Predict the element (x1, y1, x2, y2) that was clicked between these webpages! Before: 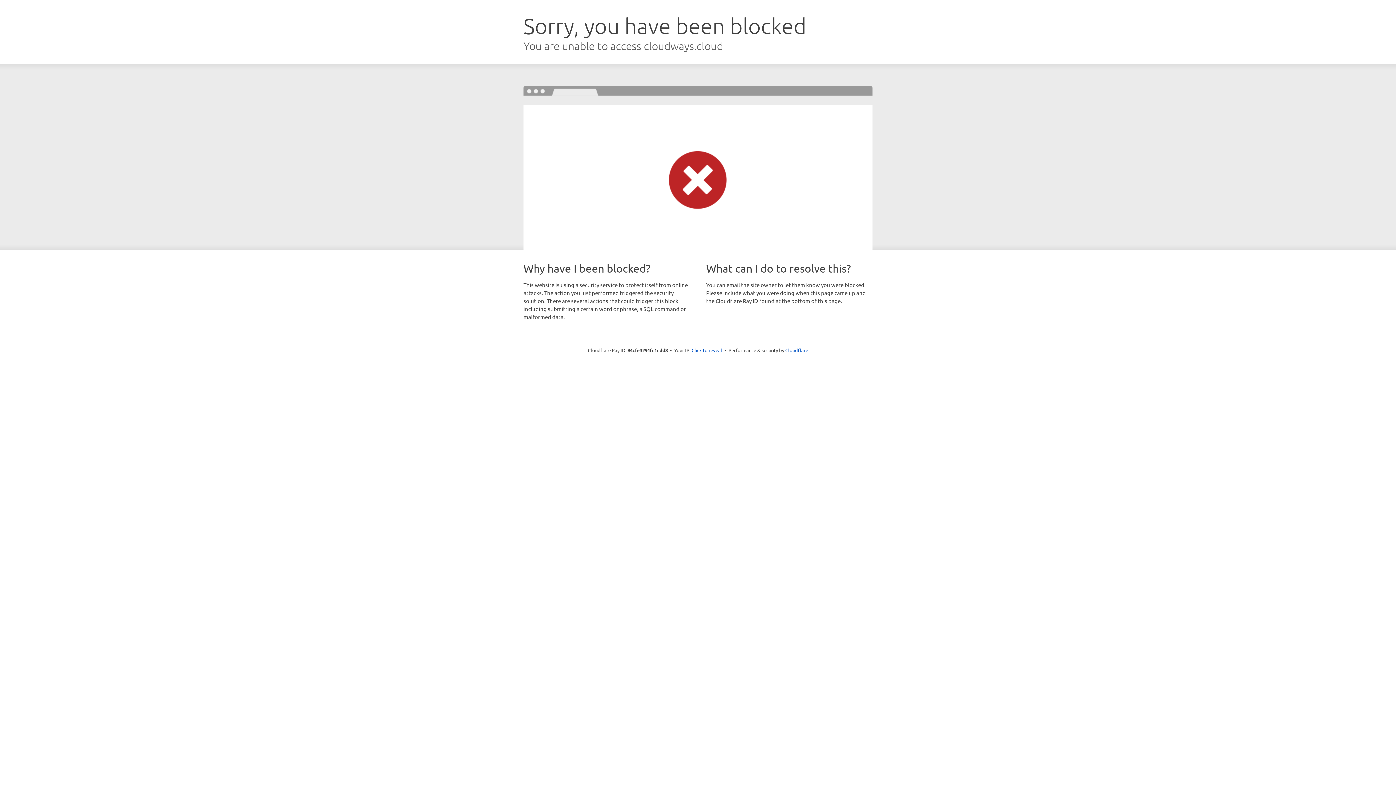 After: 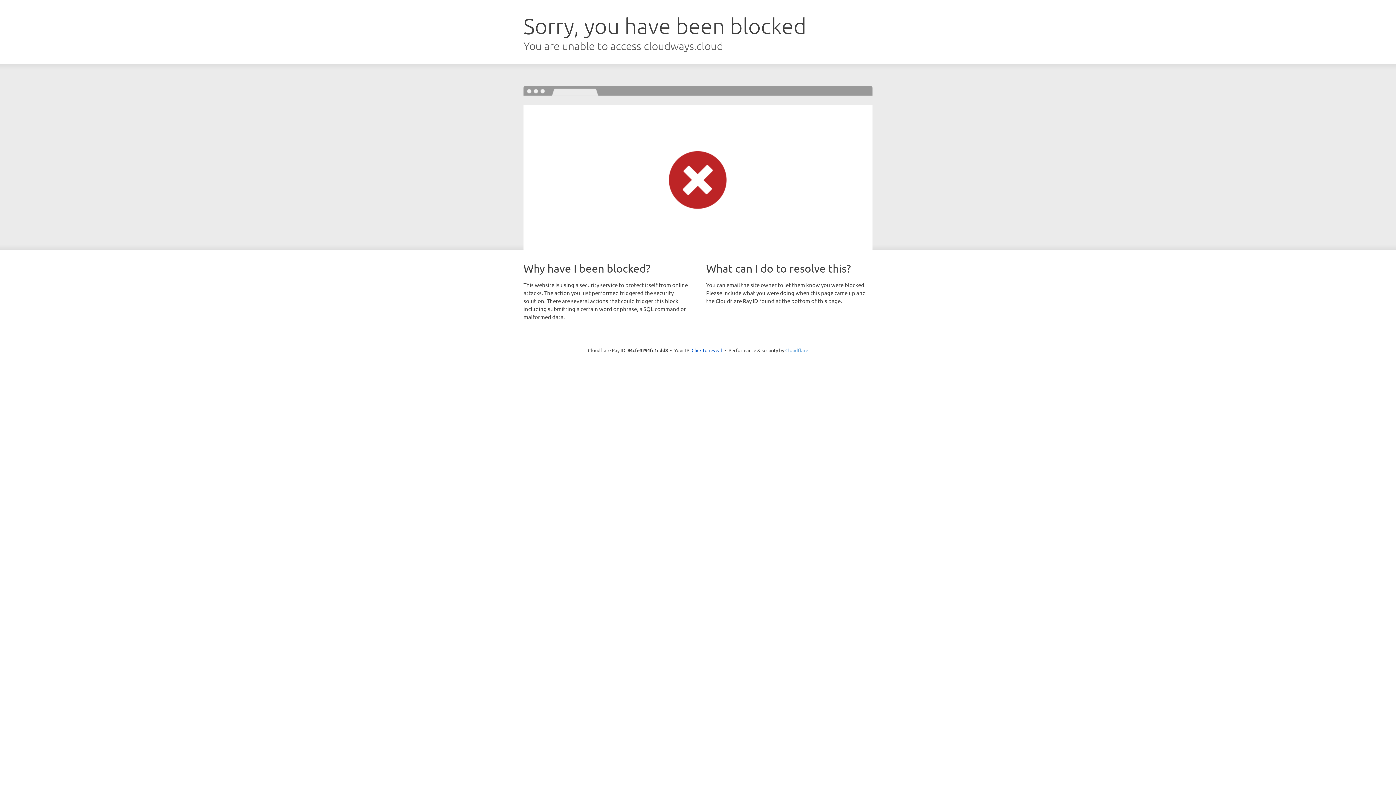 Action: bbox: (785, 347, 808, 353) label: Cloudflare